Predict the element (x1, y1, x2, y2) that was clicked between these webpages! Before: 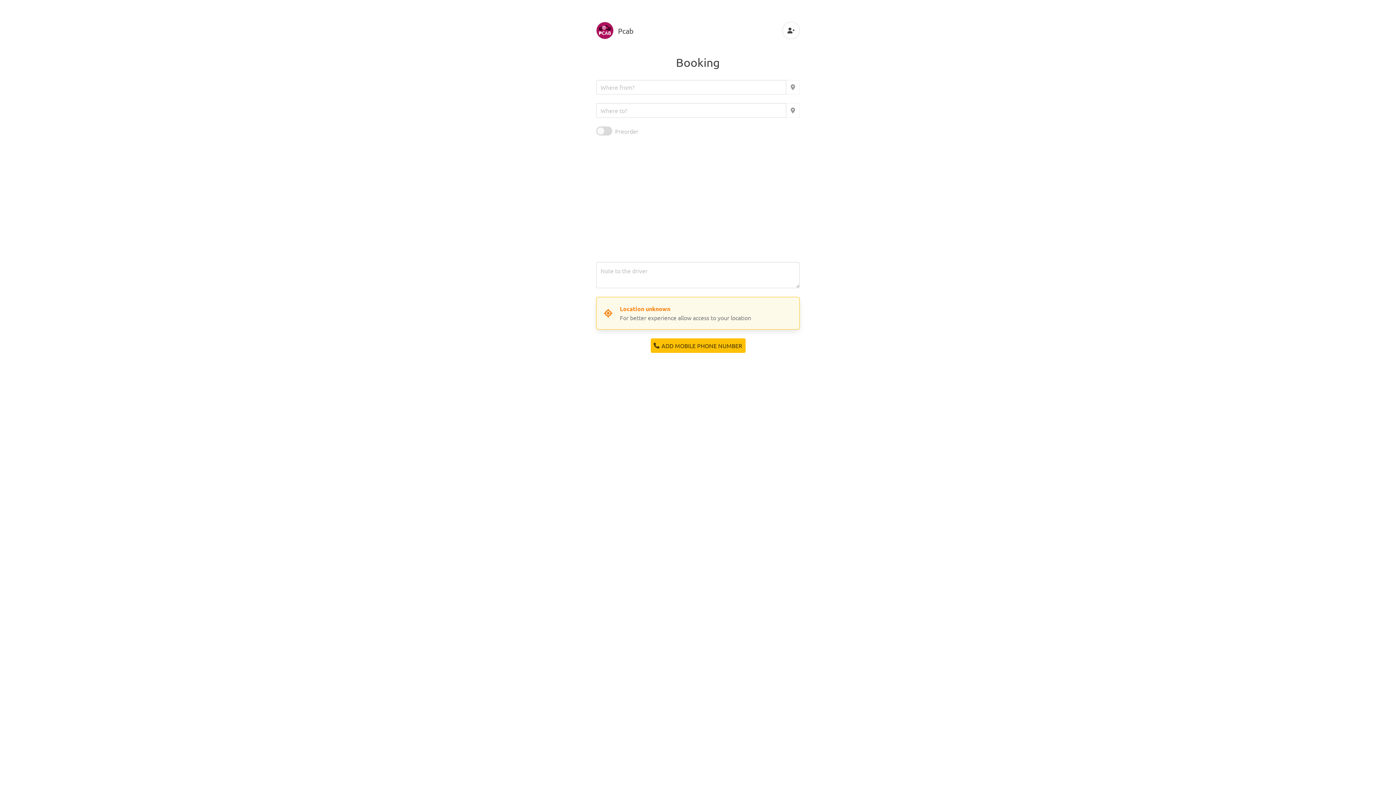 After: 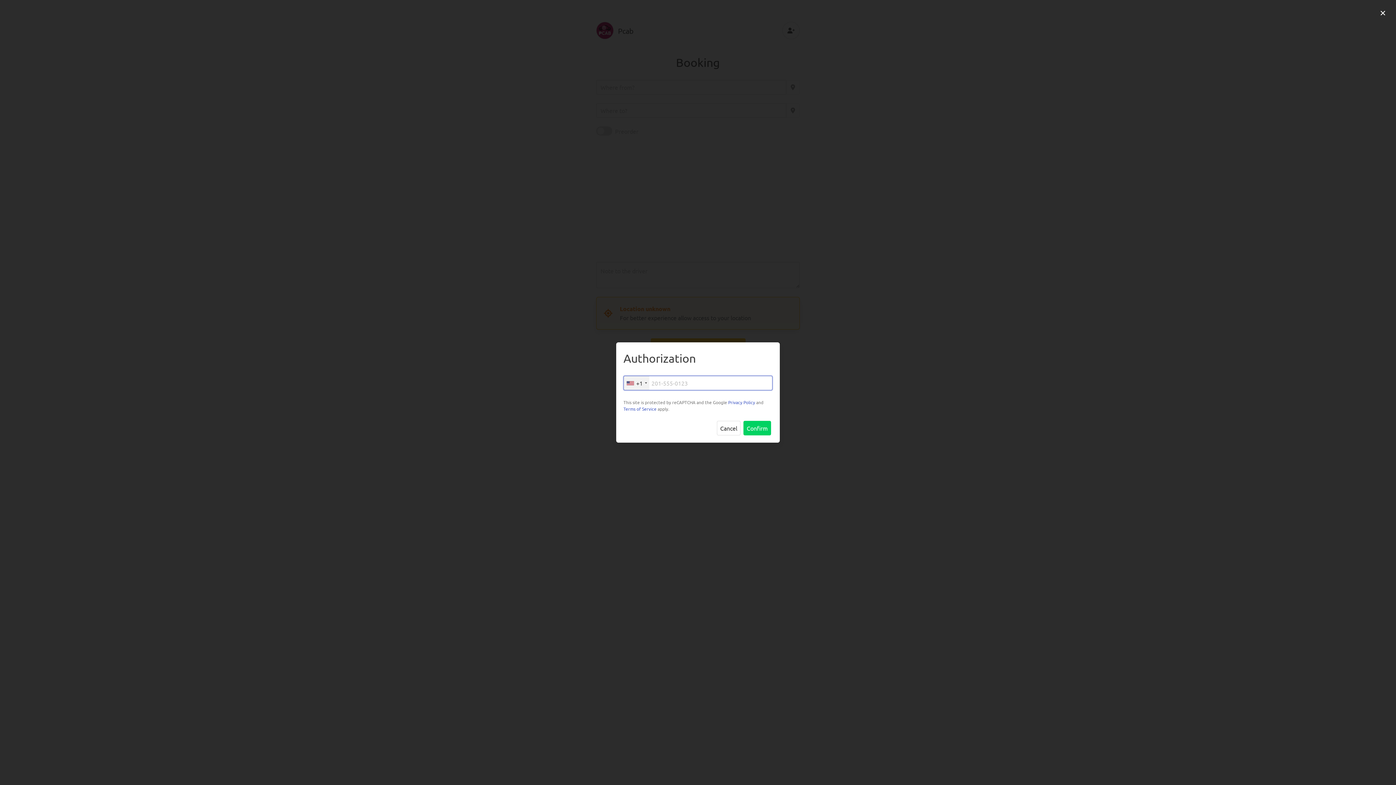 Action: bbox: (650, 338, 745, 353) label: ADD MOBILE PHONE NUMBER